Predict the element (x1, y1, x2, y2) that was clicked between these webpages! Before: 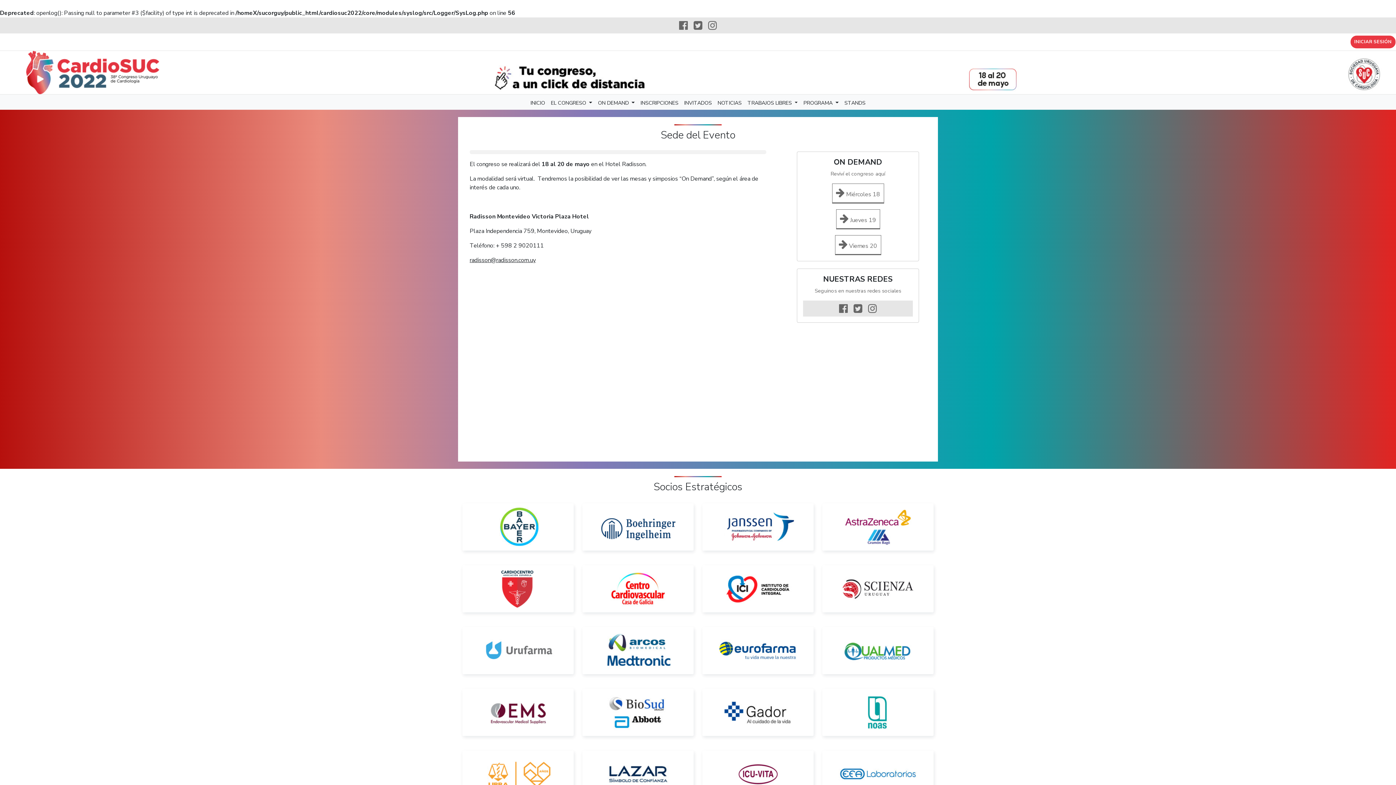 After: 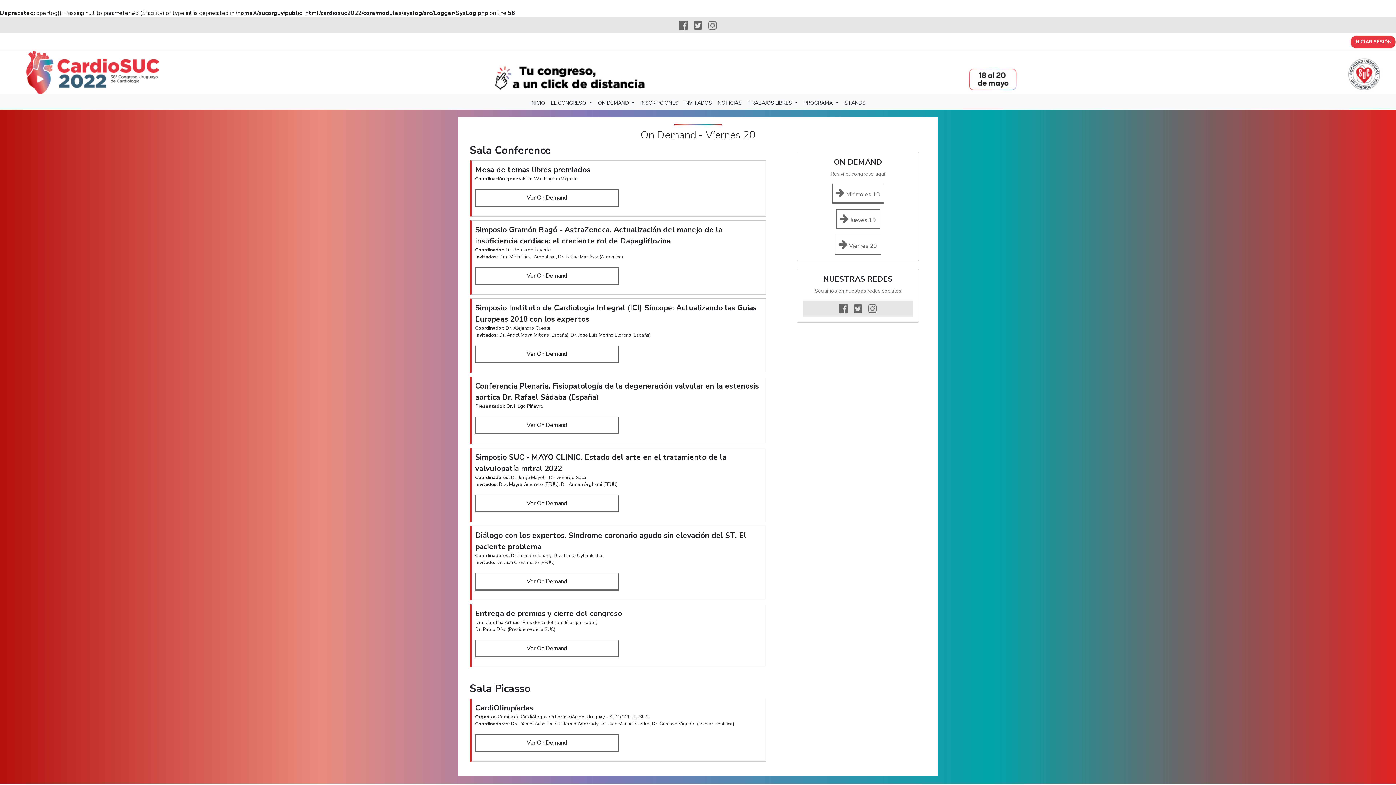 Action: label:  Viernes 20 bbox: (835, 235, 881, 255)